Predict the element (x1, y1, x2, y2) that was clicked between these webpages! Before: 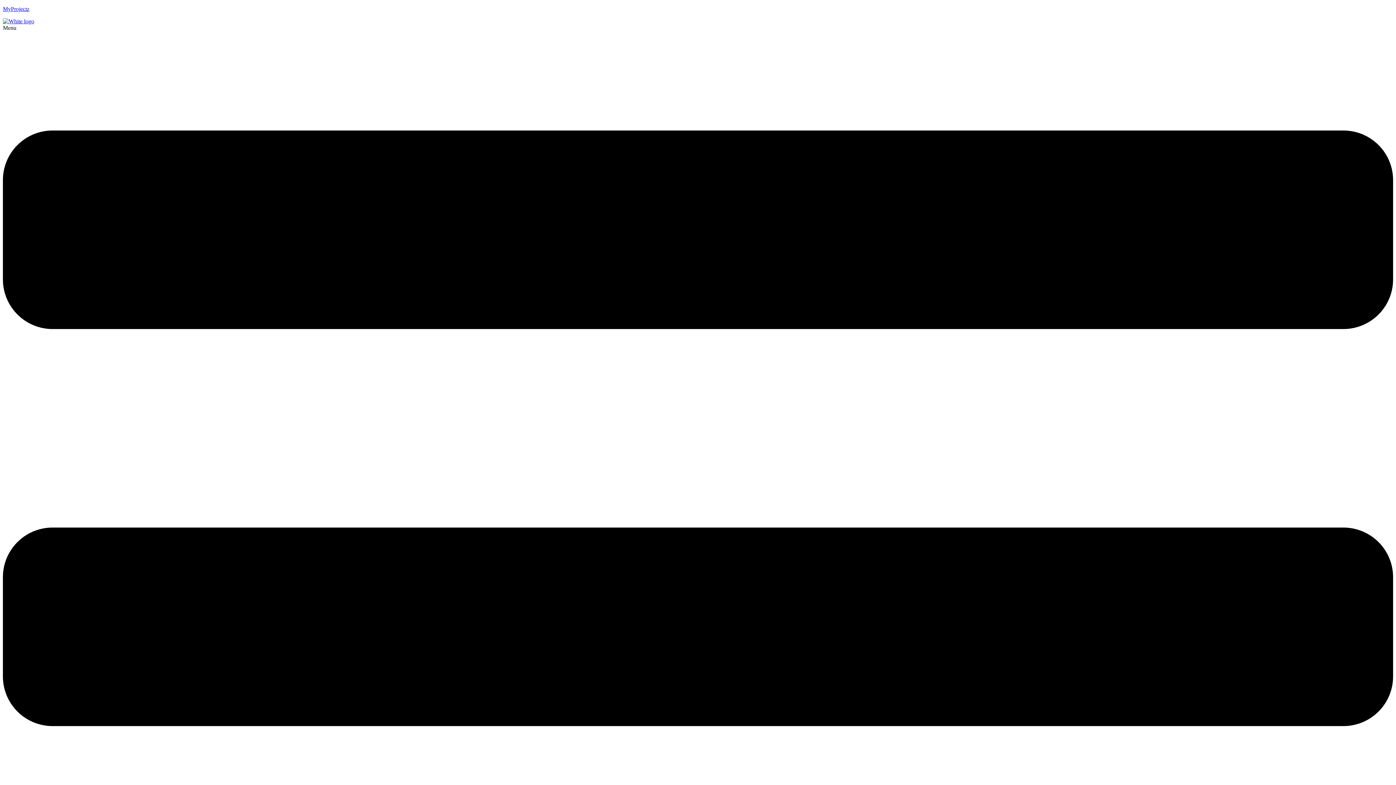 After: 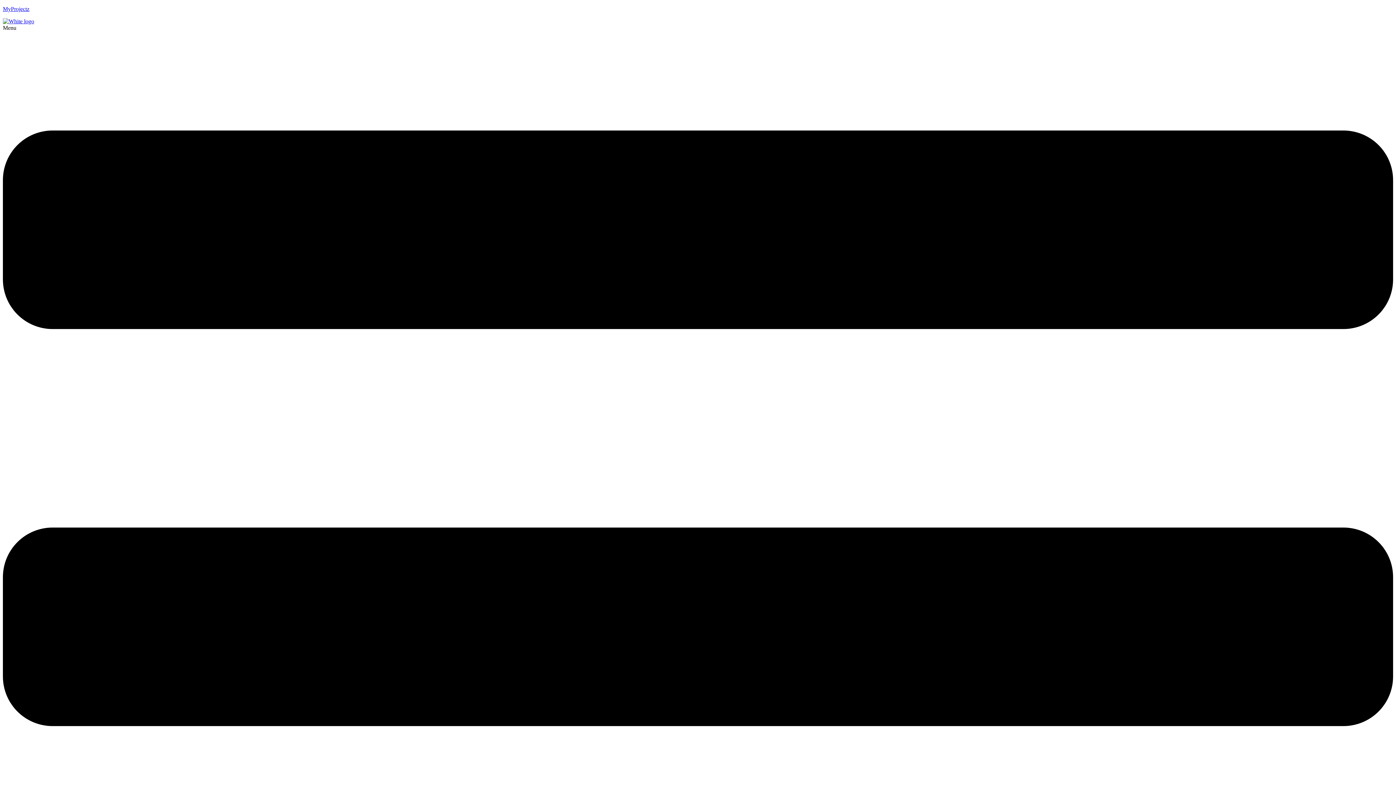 Action: bbox: (2, 18, 34, 24)